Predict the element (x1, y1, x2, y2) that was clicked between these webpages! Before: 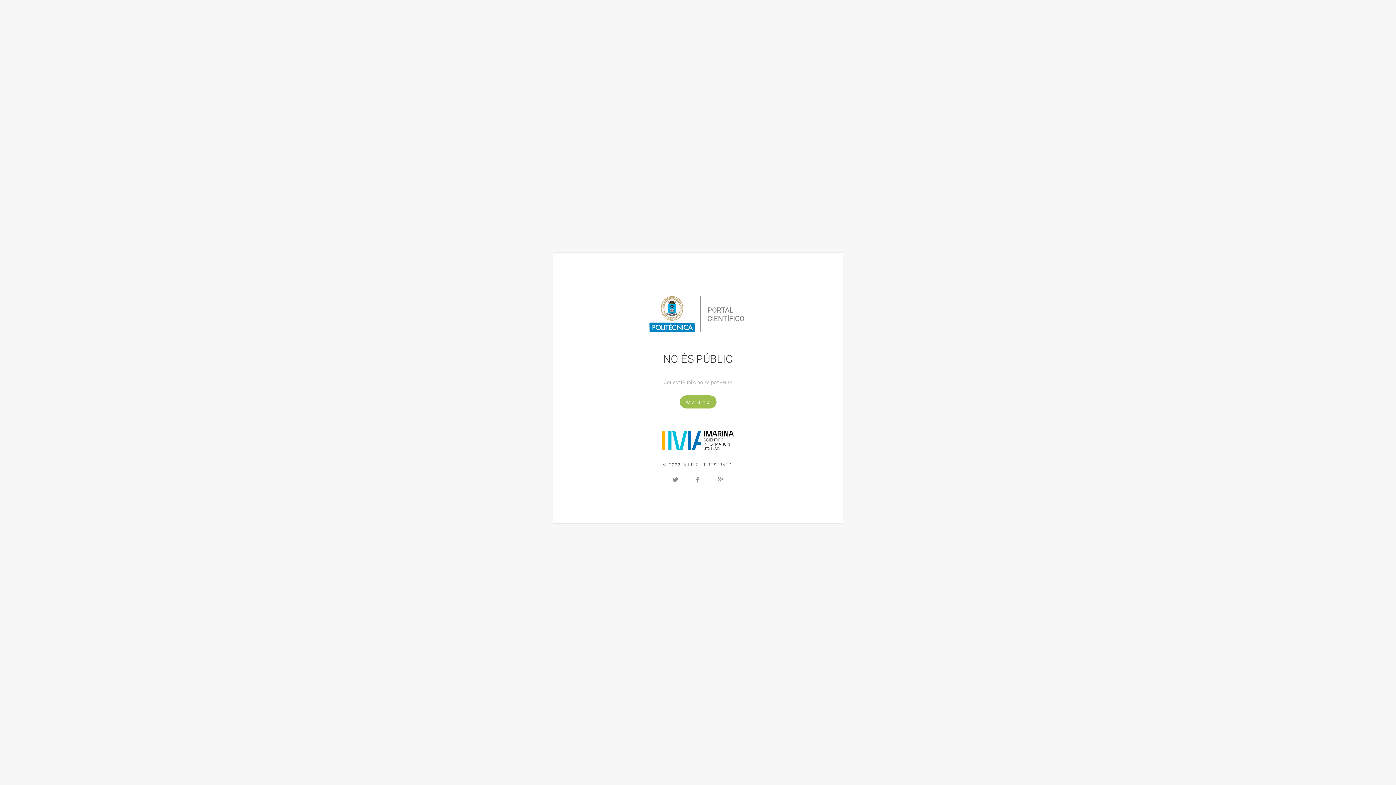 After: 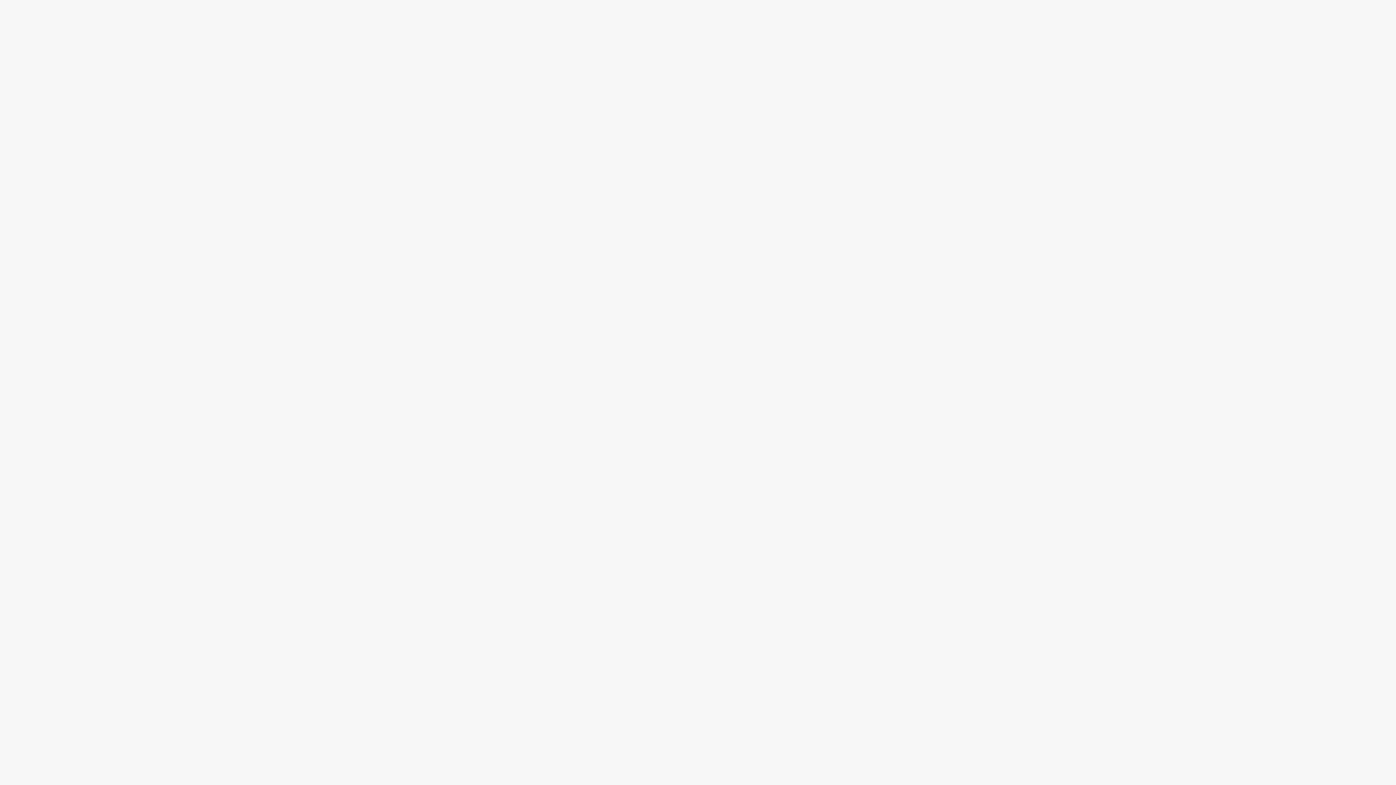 Action: bbox: (679, 395, 716, 408) label: Anar a inici